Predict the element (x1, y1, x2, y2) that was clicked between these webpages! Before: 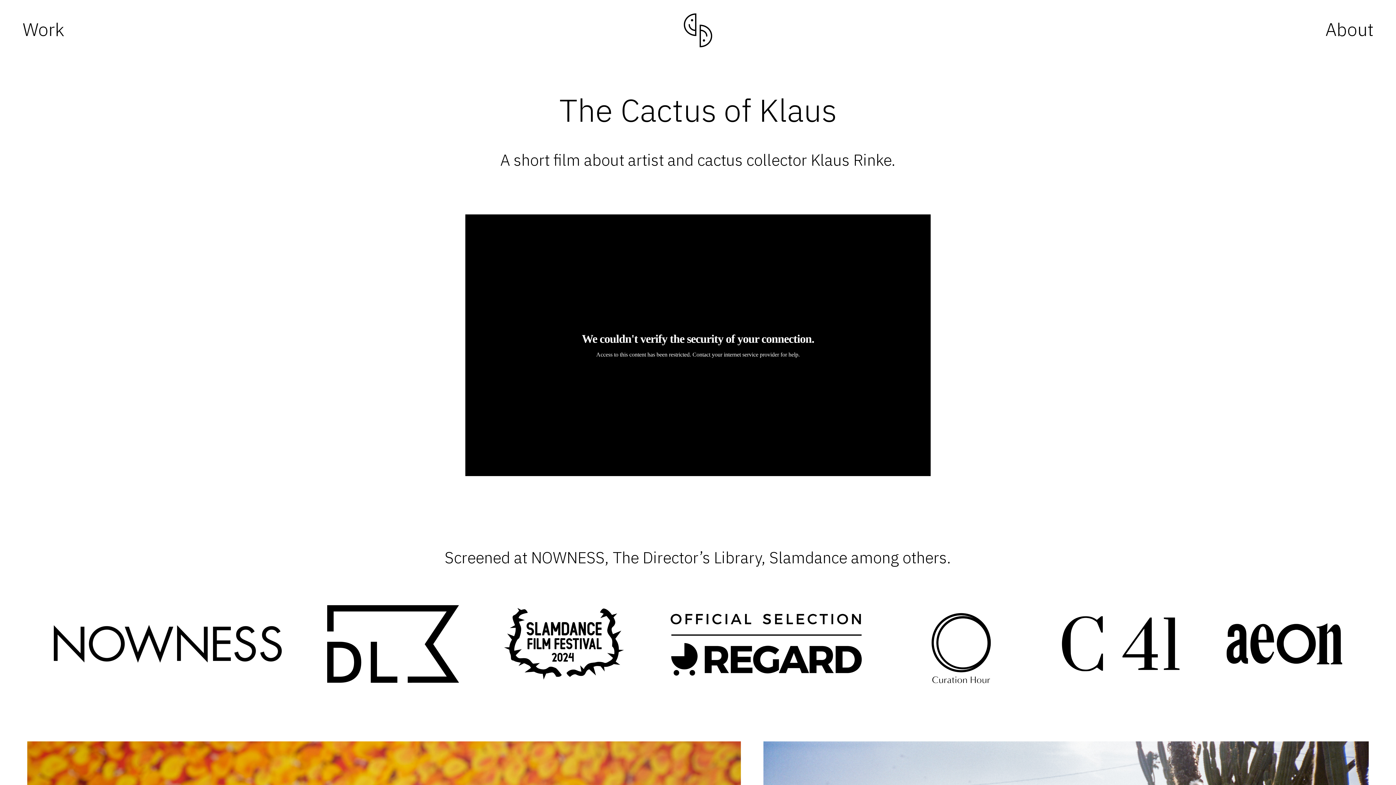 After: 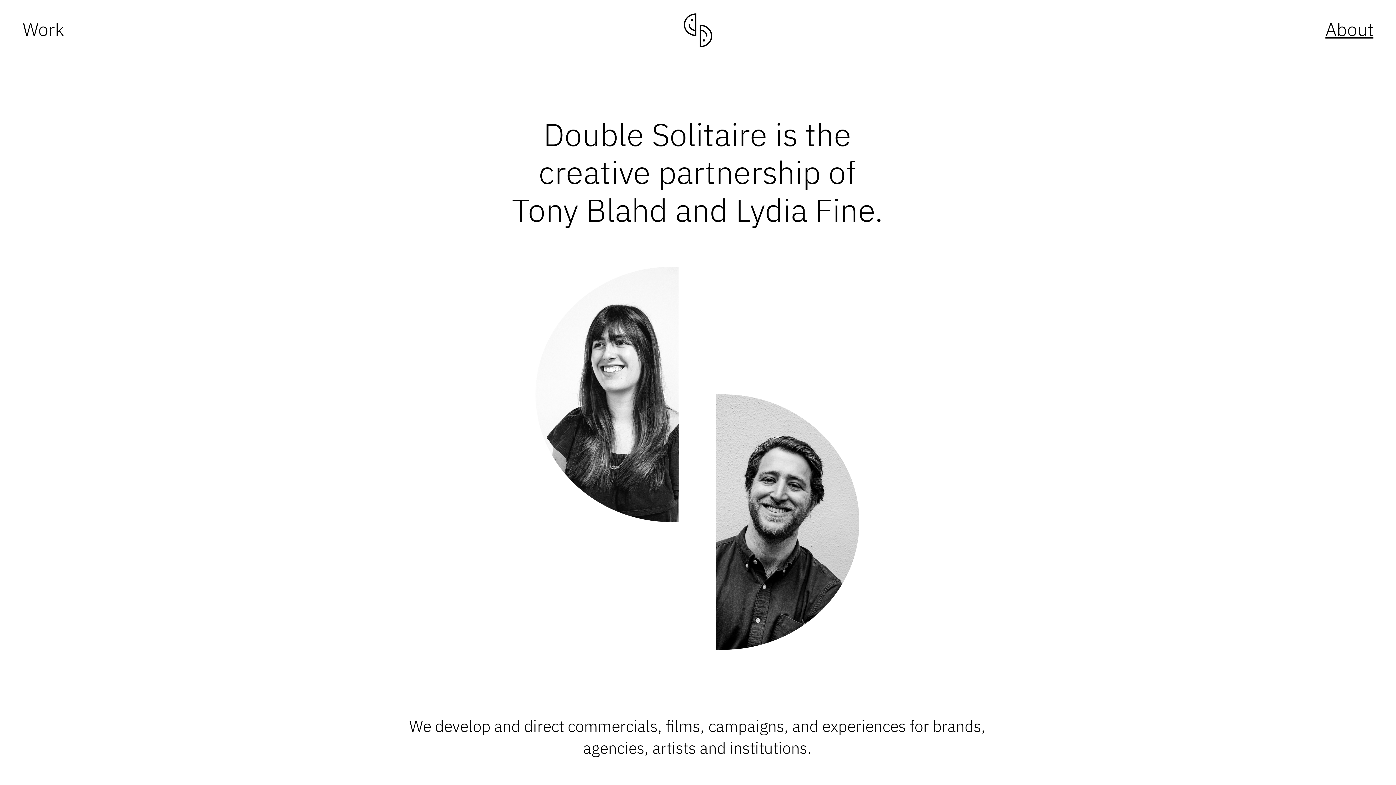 Action: label: About bbox: (1325, 17, 1373, 42)